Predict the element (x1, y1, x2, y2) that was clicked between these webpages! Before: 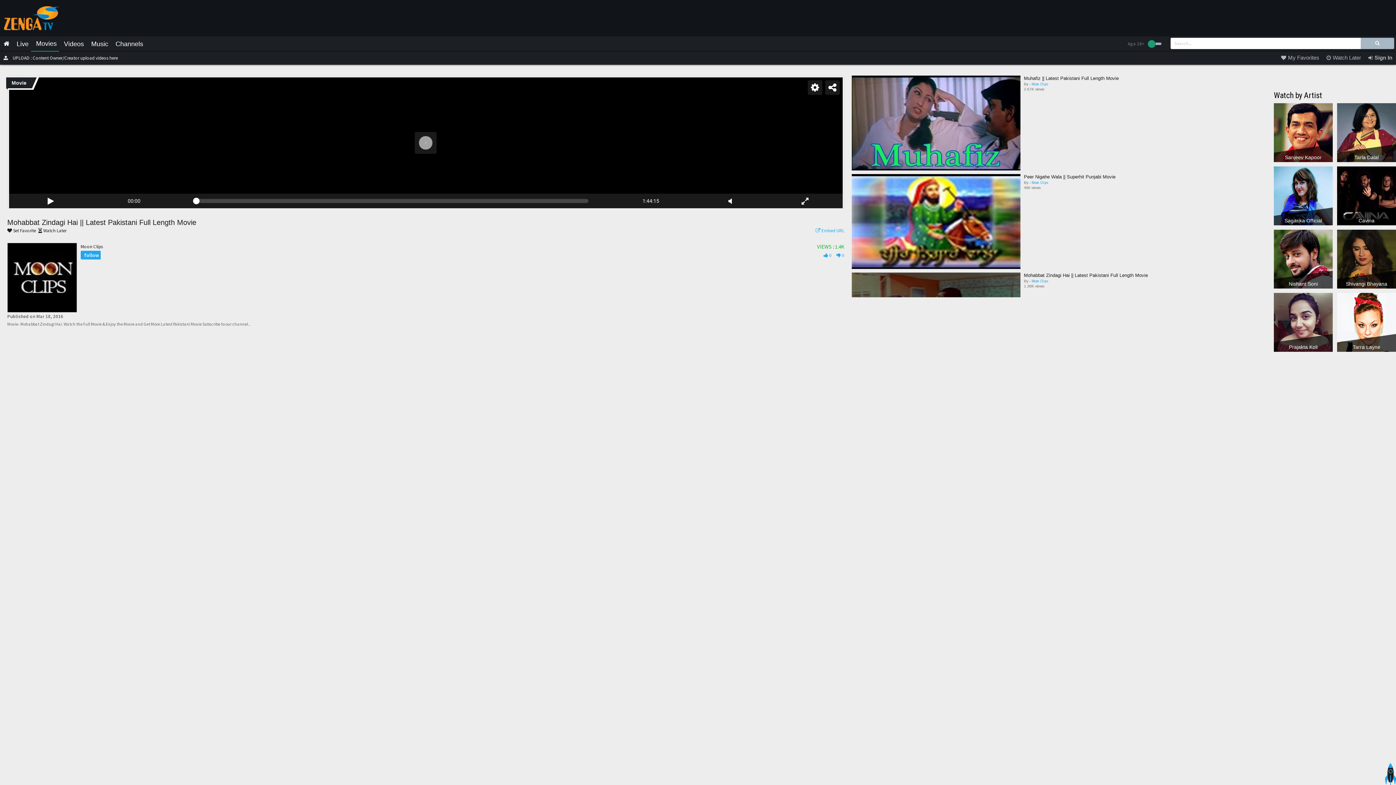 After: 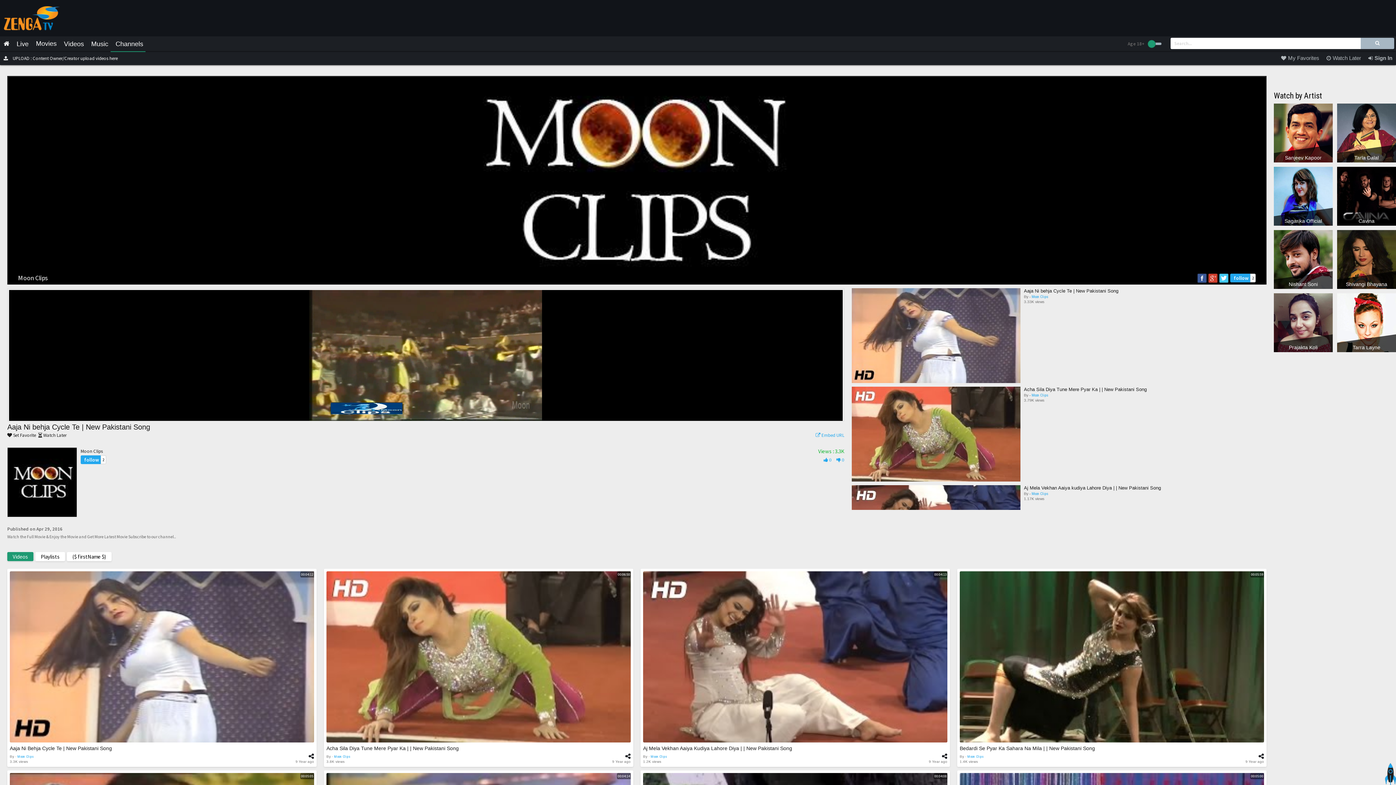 Action: label: Moon Clips bbox: (80, 243, 102, 249)